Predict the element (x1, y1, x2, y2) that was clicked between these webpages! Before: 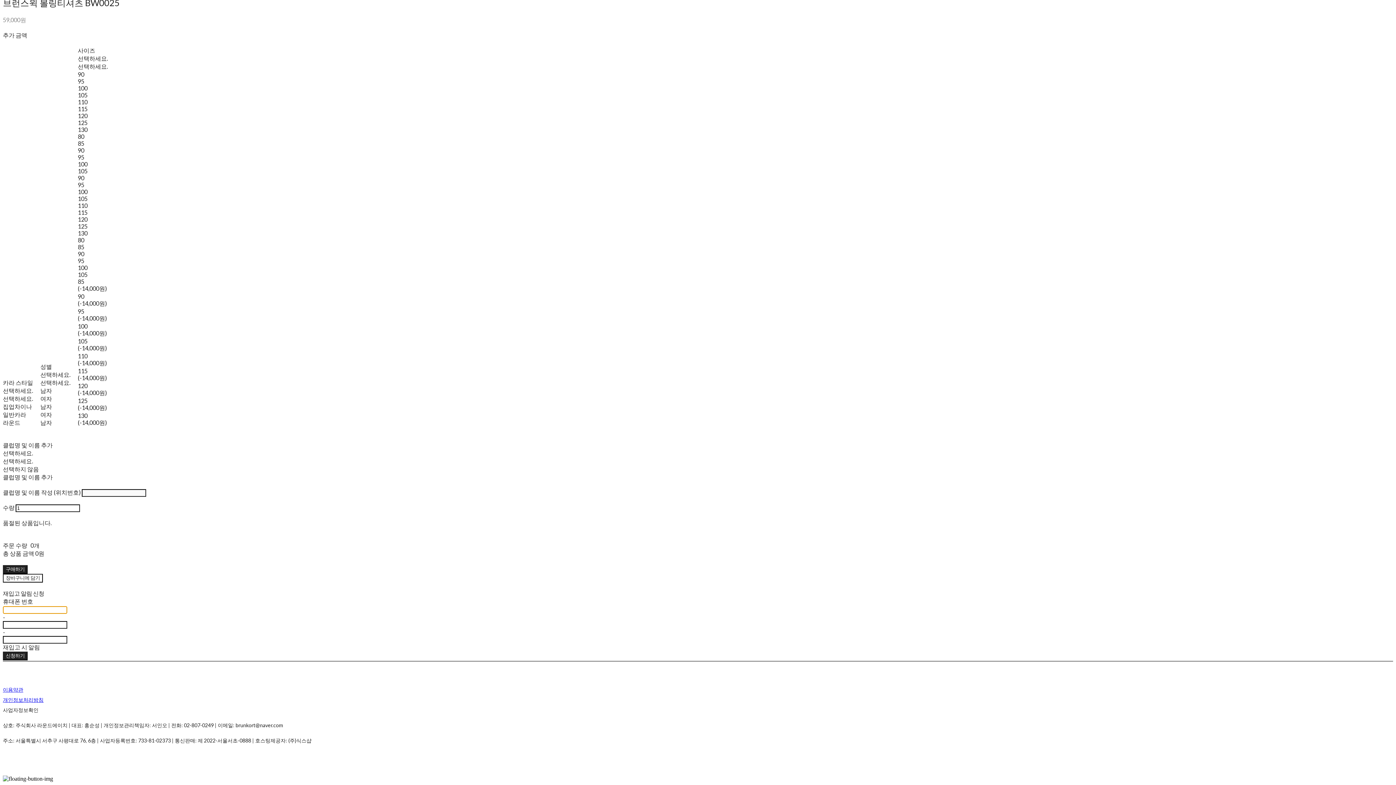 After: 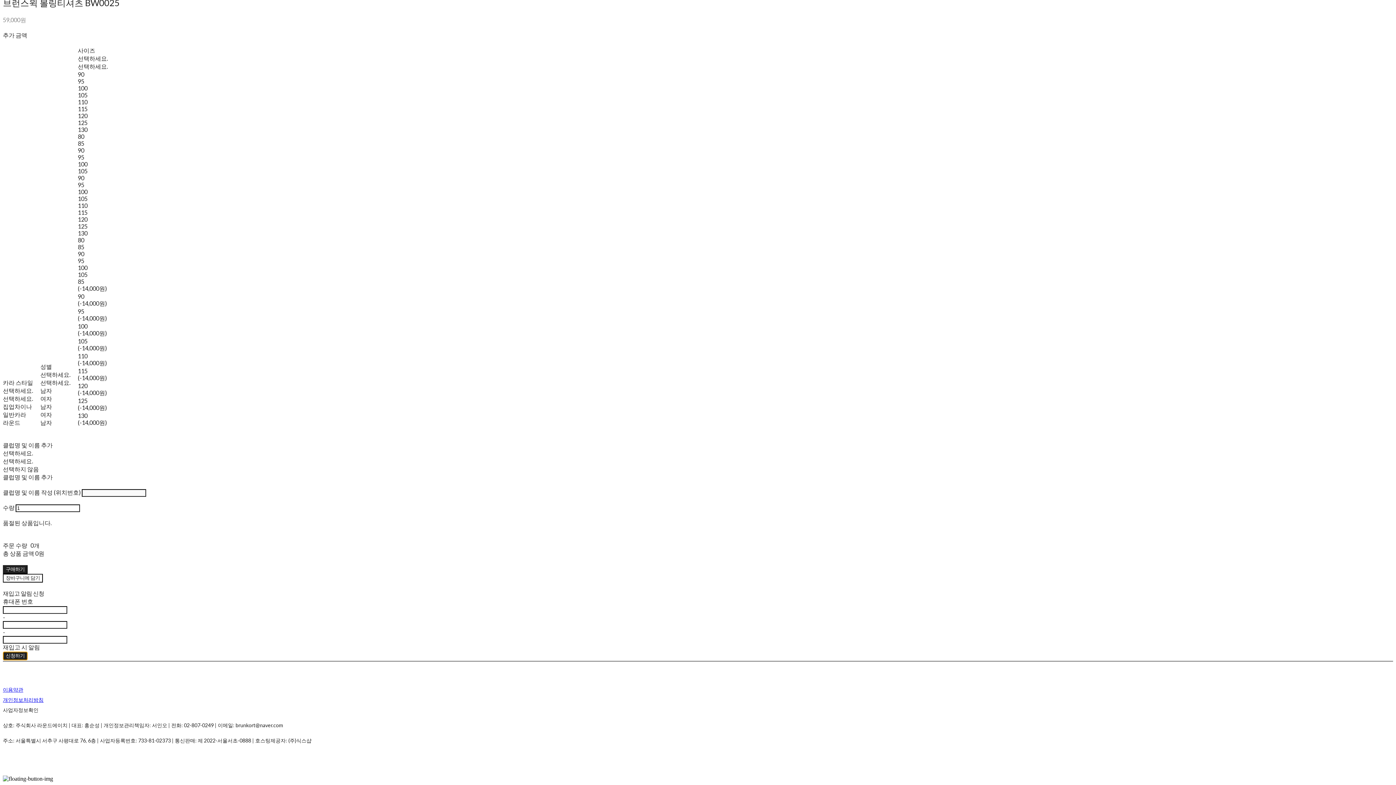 Action: bbox: (2, 652, 27, 660) label: 신청하기